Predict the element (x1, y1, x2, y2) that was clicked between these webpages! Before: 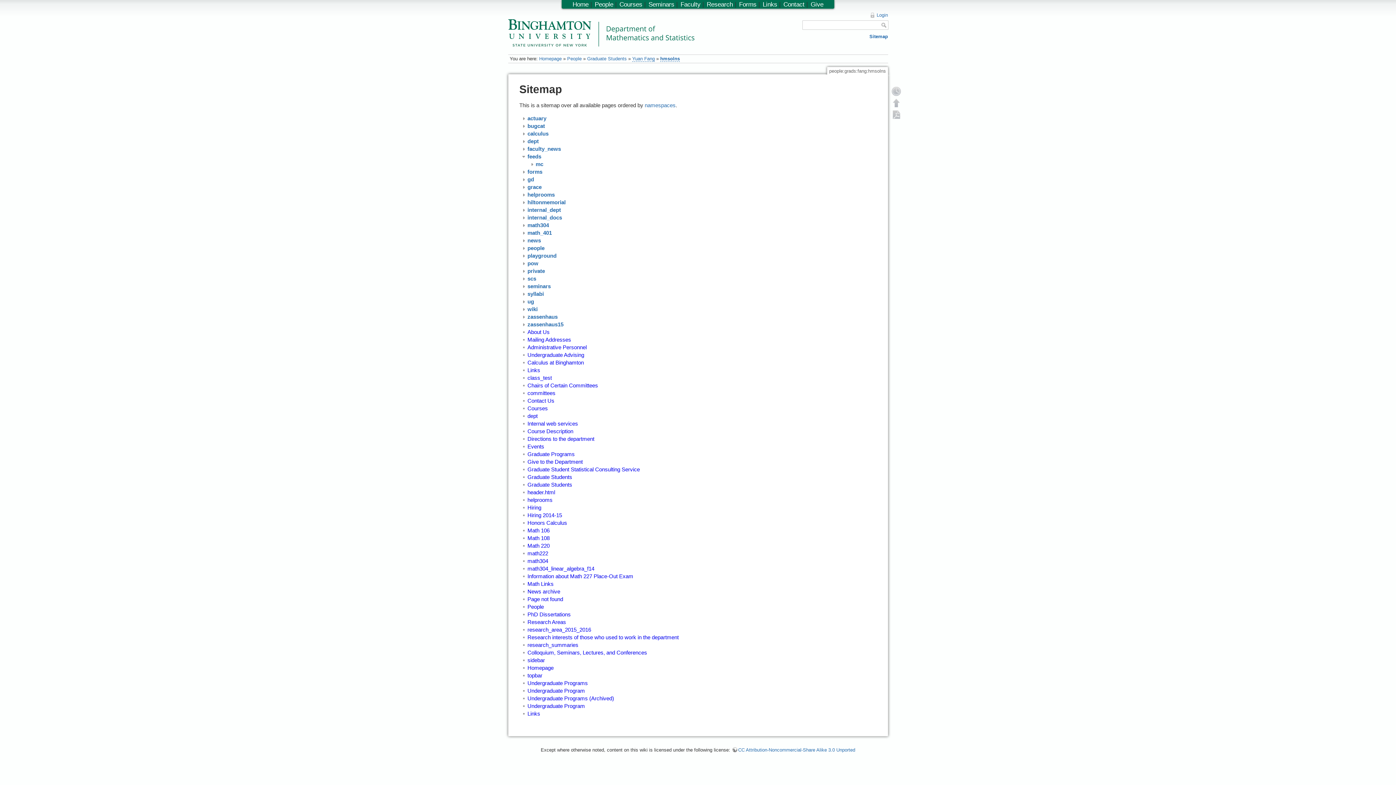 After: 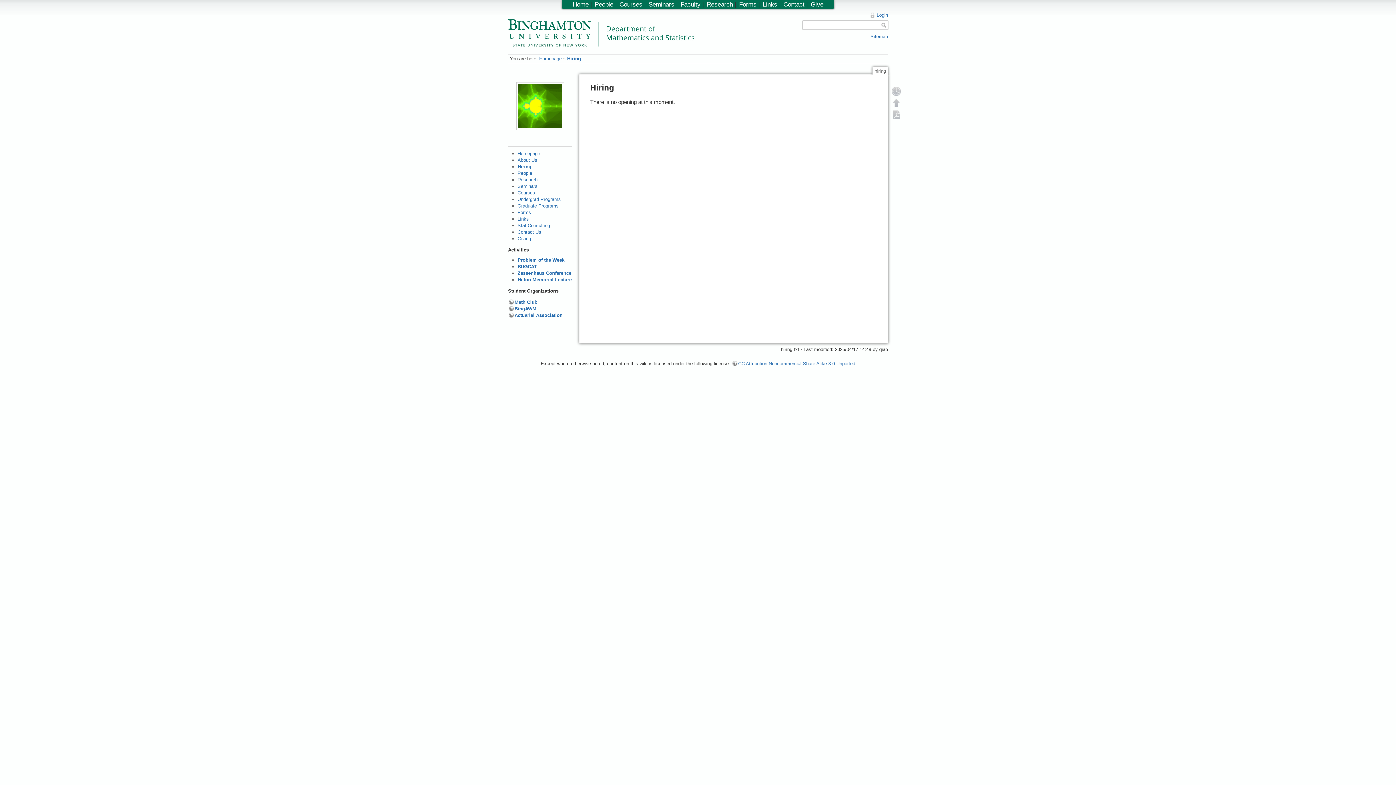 Action: bbox: (527, 504, 541, 510) label: Hiring